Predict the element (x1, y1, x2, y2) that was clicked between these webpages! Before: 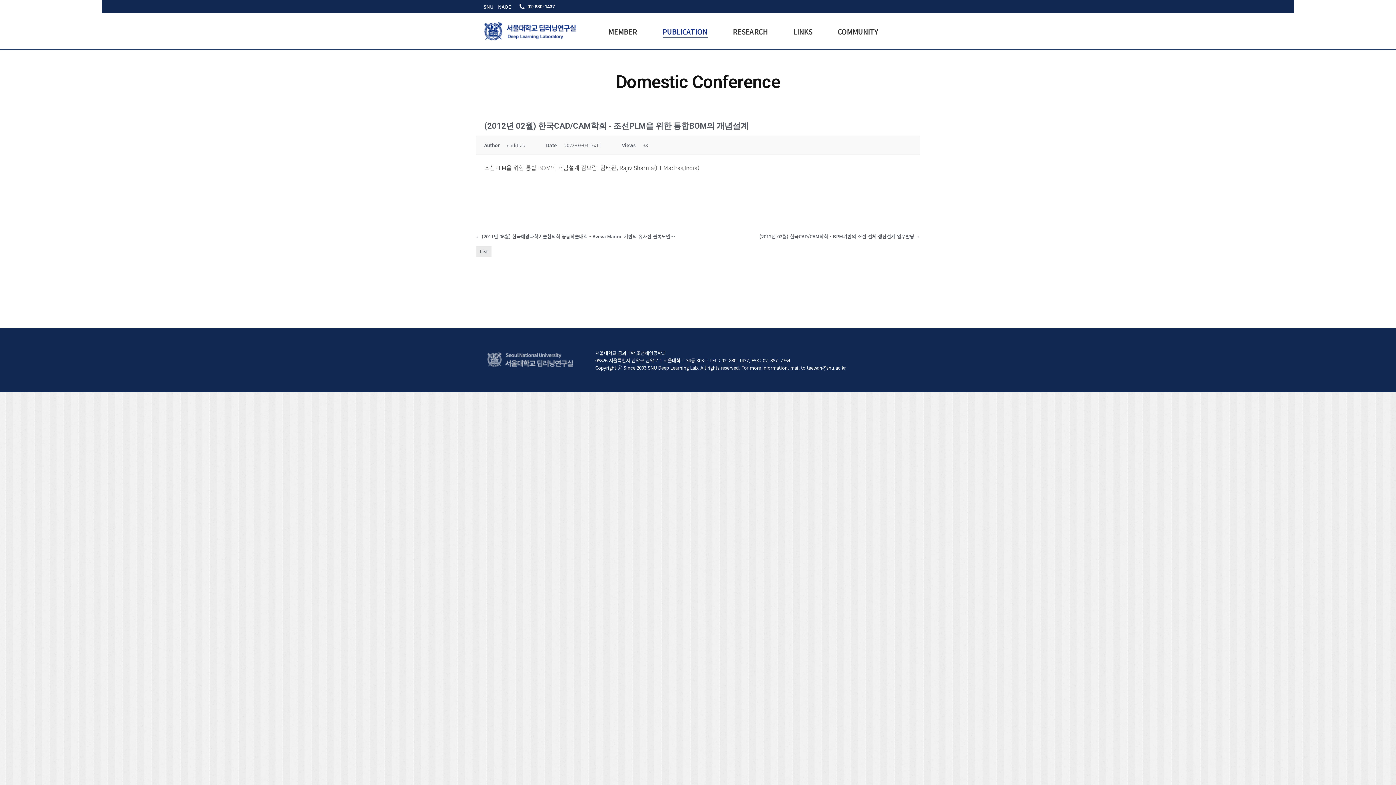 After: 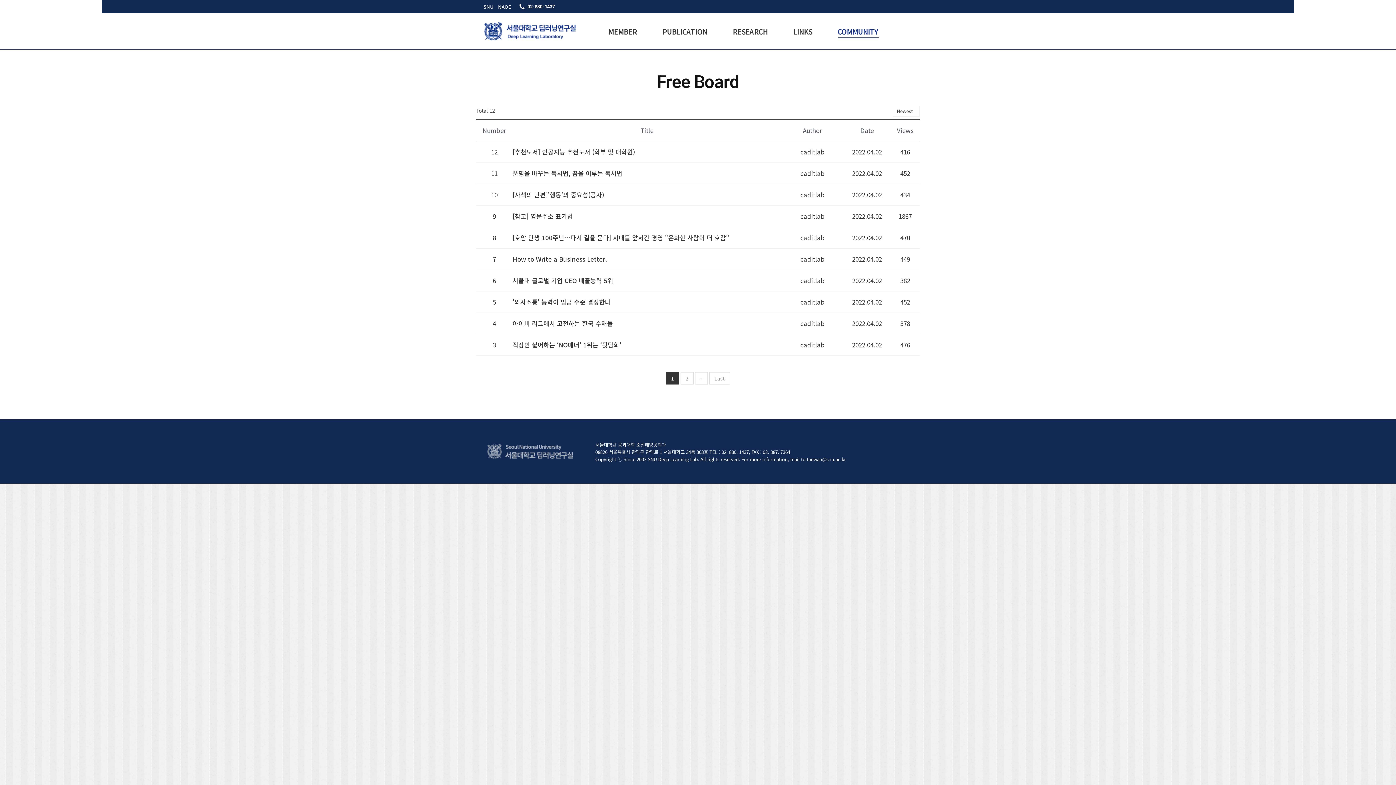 Action: label: COMMUNITY bbox: (830, 17, 885, 45)